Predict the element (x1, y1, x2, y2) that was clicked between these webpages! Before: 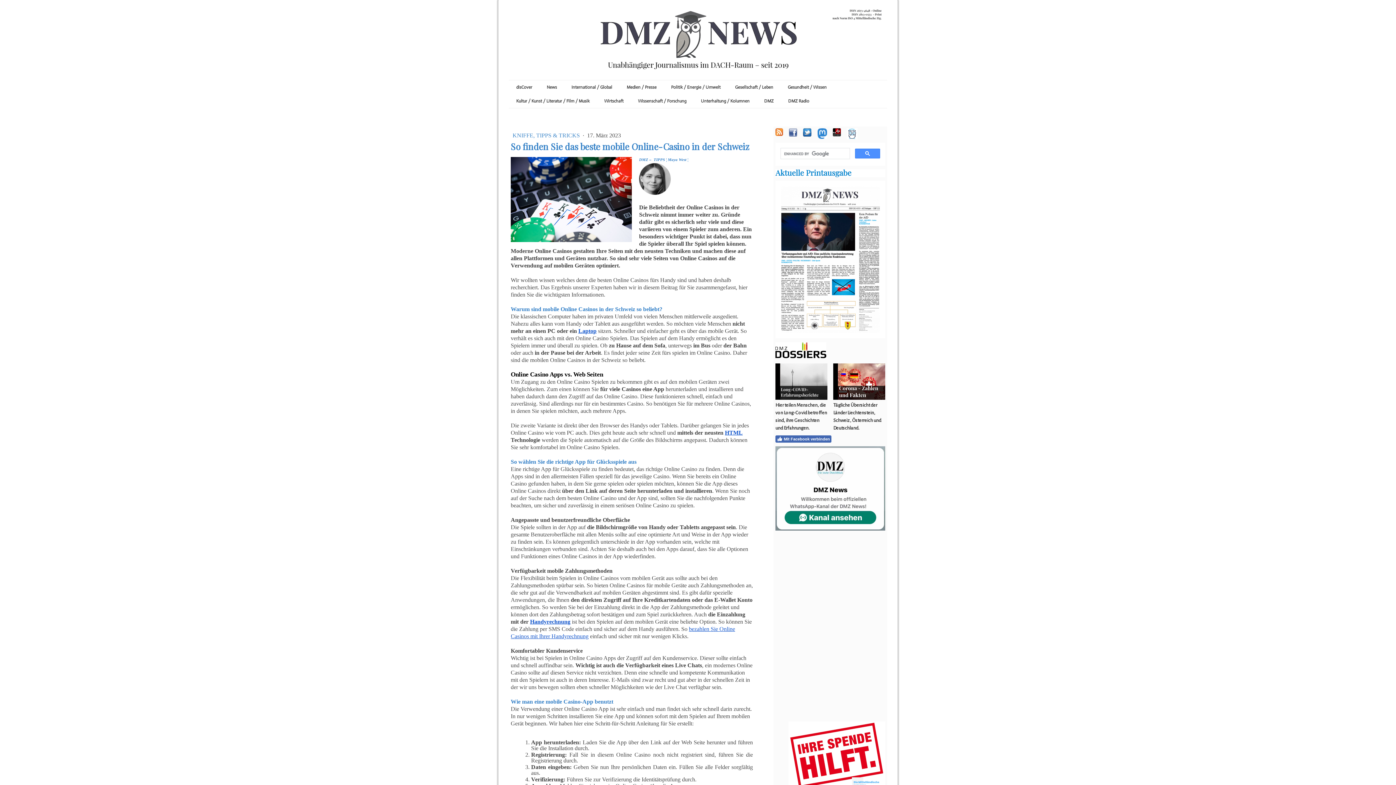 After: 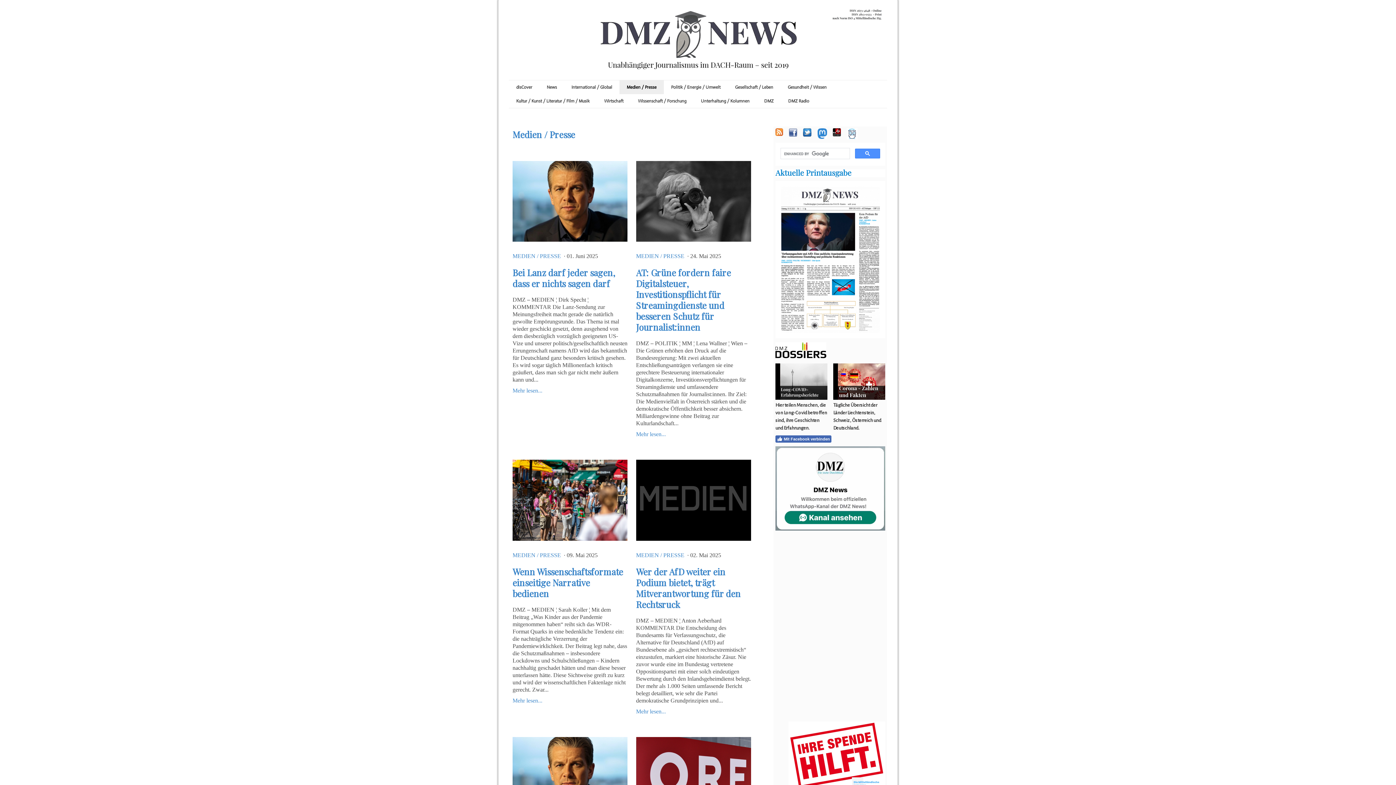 Action: bbox: (619, 80, 664, 94) label: Medien / Presse